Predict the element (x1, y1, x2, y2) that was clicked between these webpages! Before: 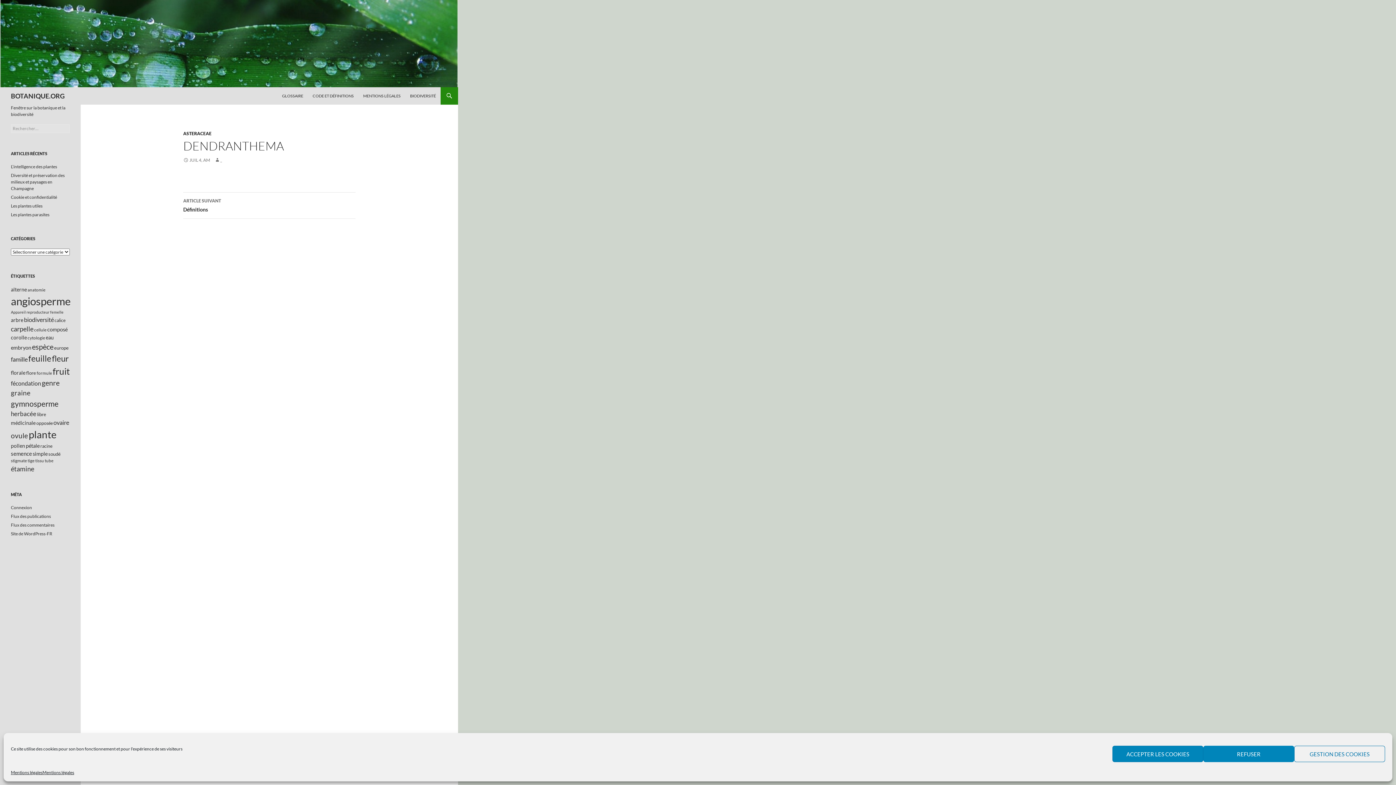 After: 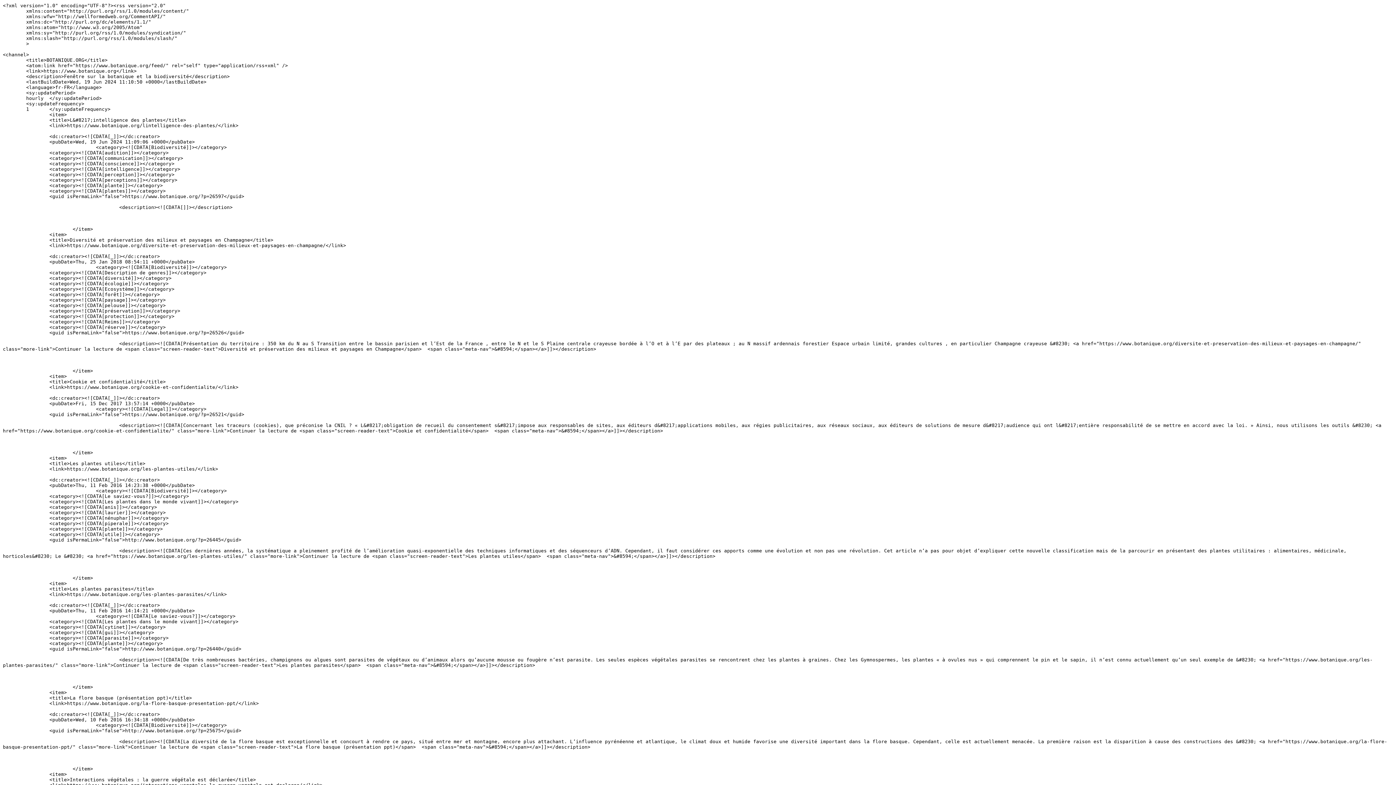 Action: bbox: (10, 513, 50, 519) label: Flux des publications